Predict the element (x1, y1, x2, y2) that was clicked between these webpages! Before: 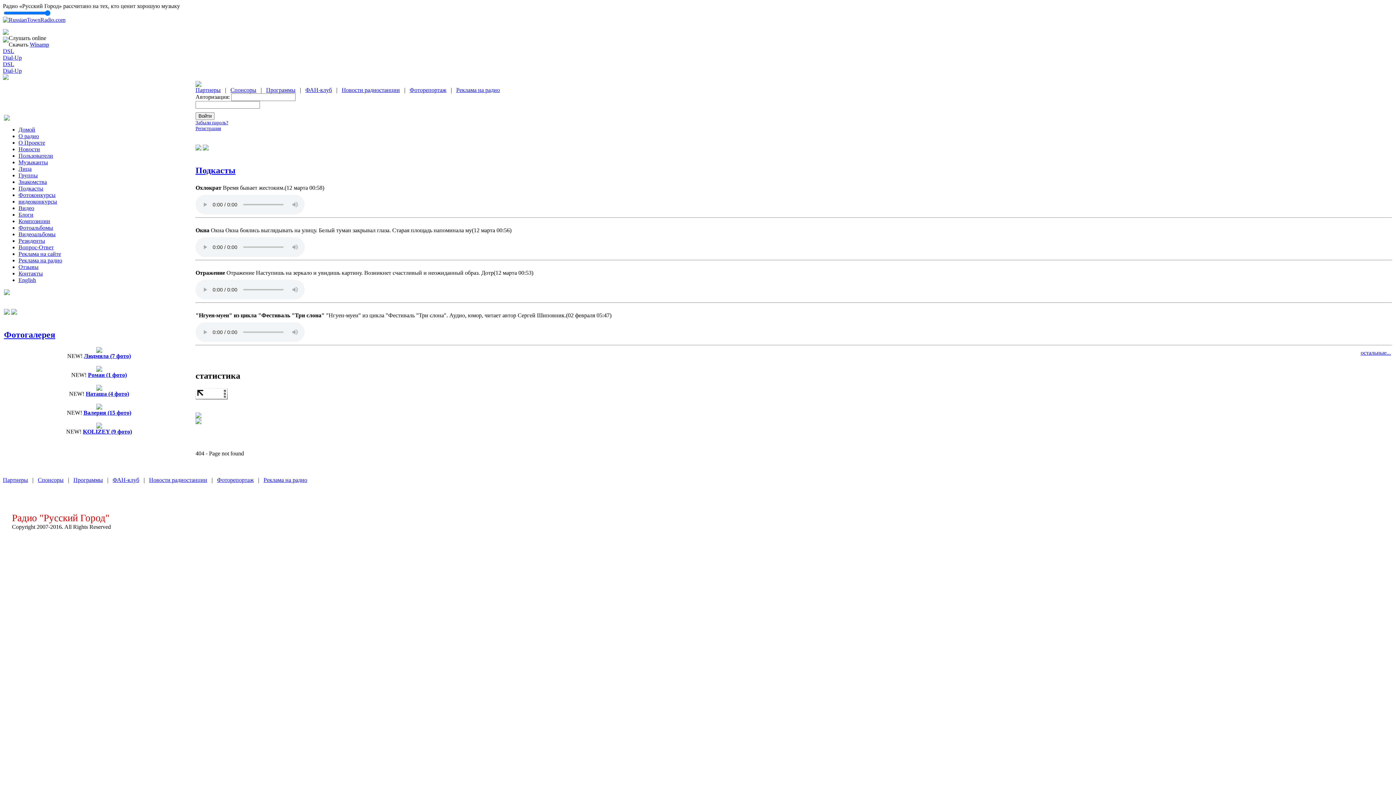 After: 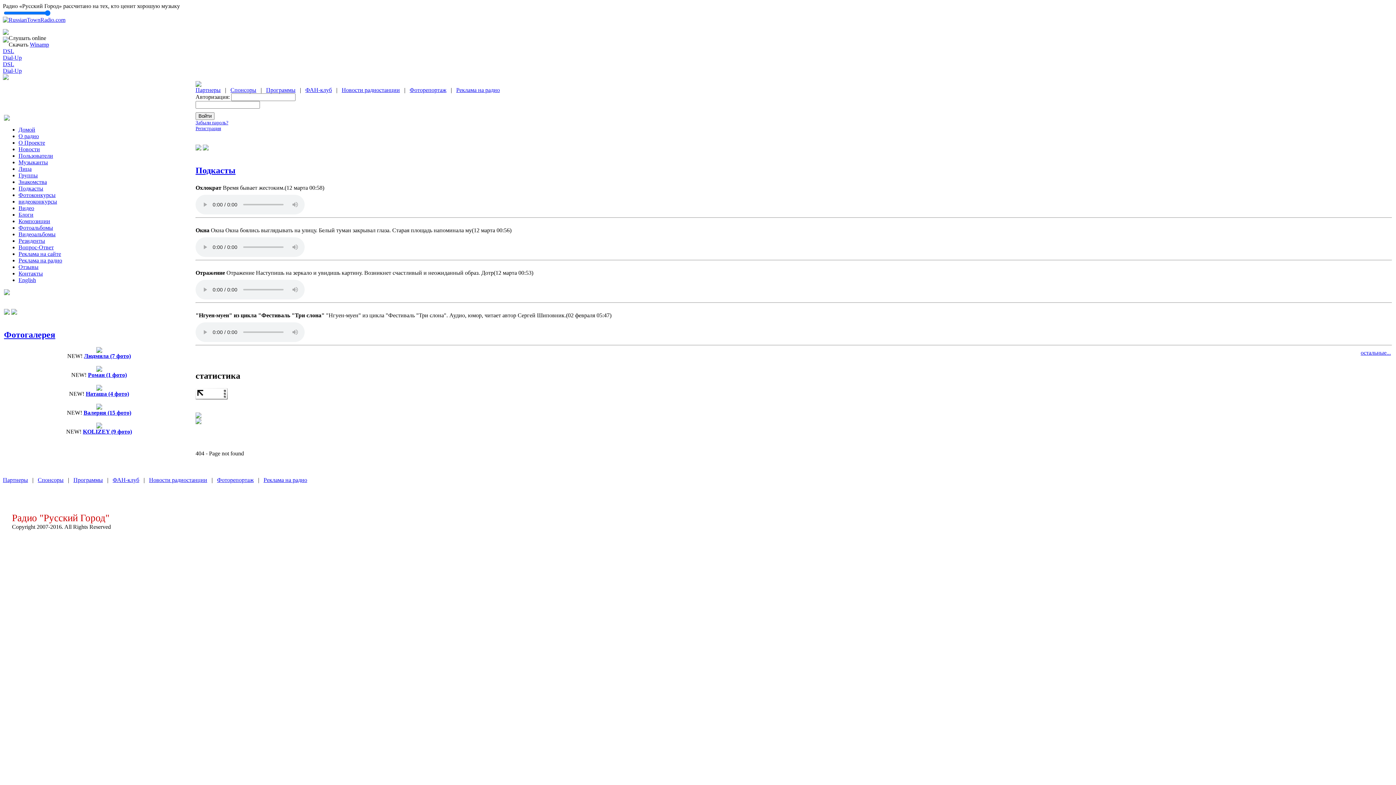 Action: bbox: (195, 412, 1392, 418)